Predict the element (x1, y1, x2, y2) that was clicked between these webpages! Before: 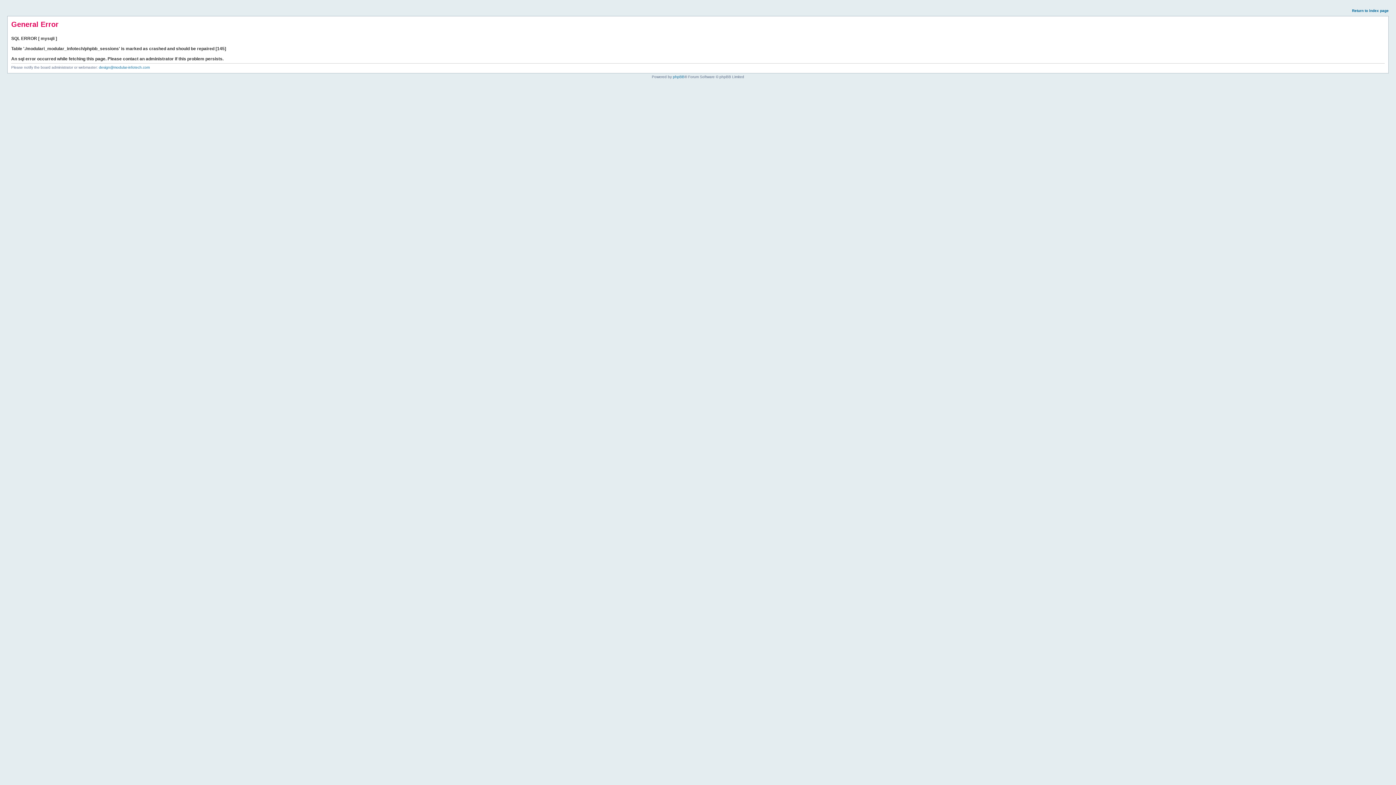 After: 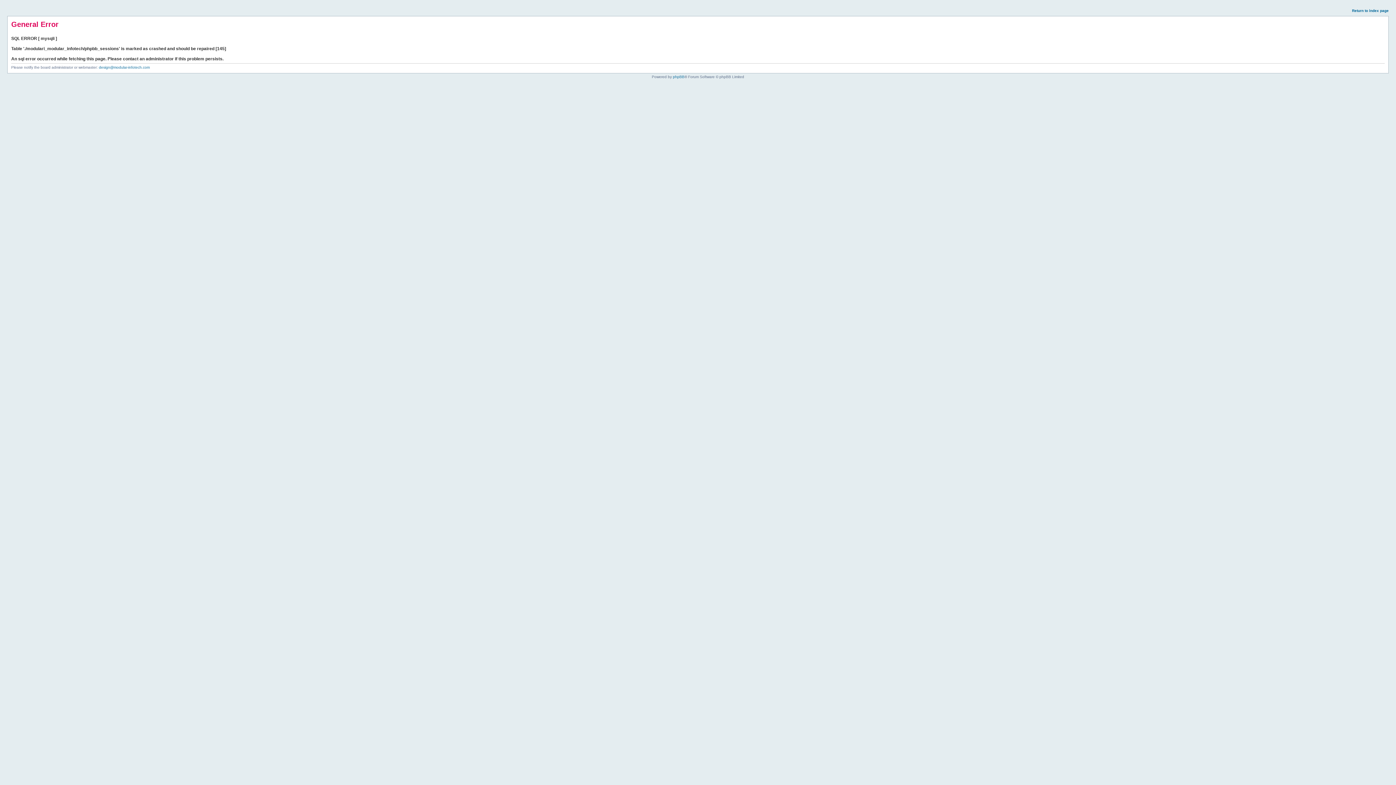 Action: bbox: (1352, 8, 1389, 12) label: Return to index page